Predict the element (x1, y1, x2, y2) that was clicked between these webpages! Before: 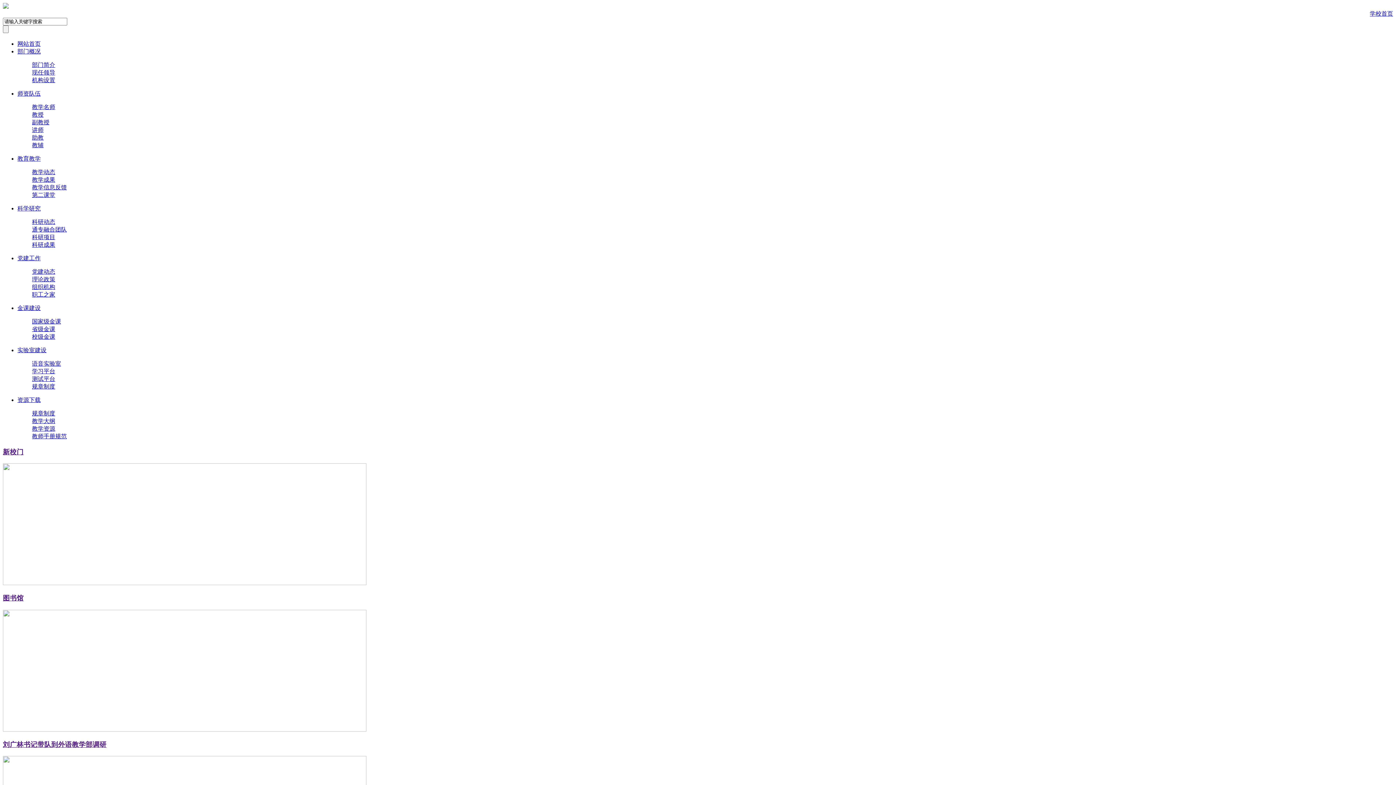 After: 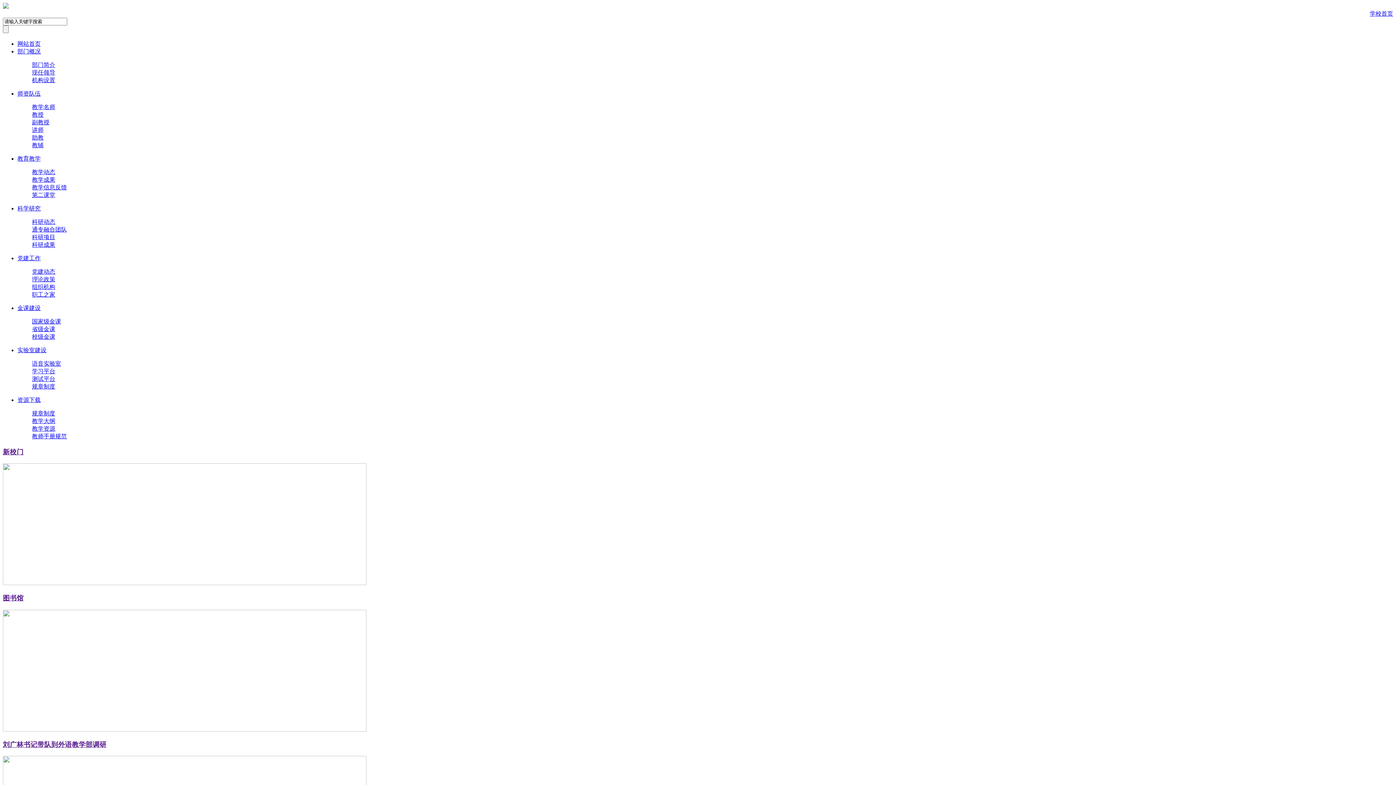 Action: bbox: (32, 368, 55, 374) label: 学习平台